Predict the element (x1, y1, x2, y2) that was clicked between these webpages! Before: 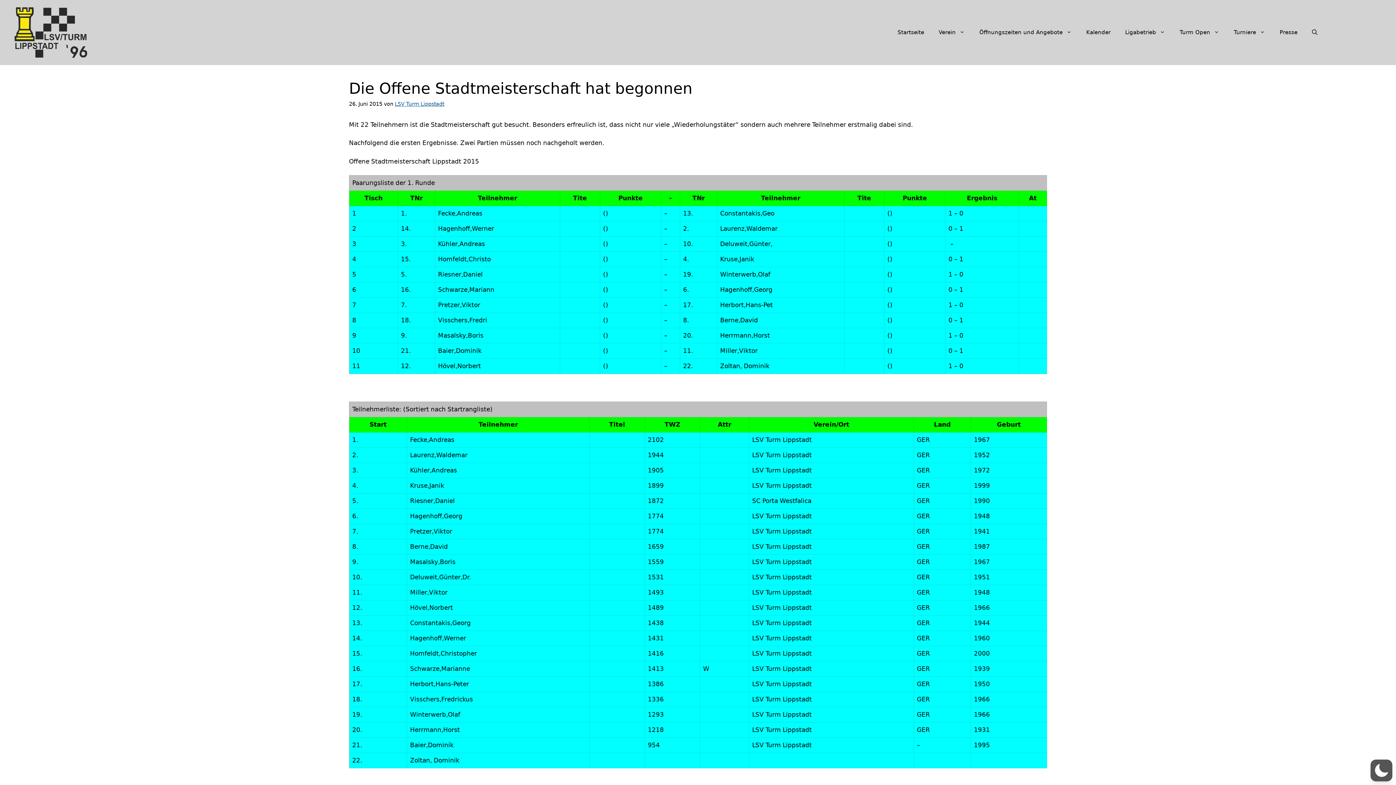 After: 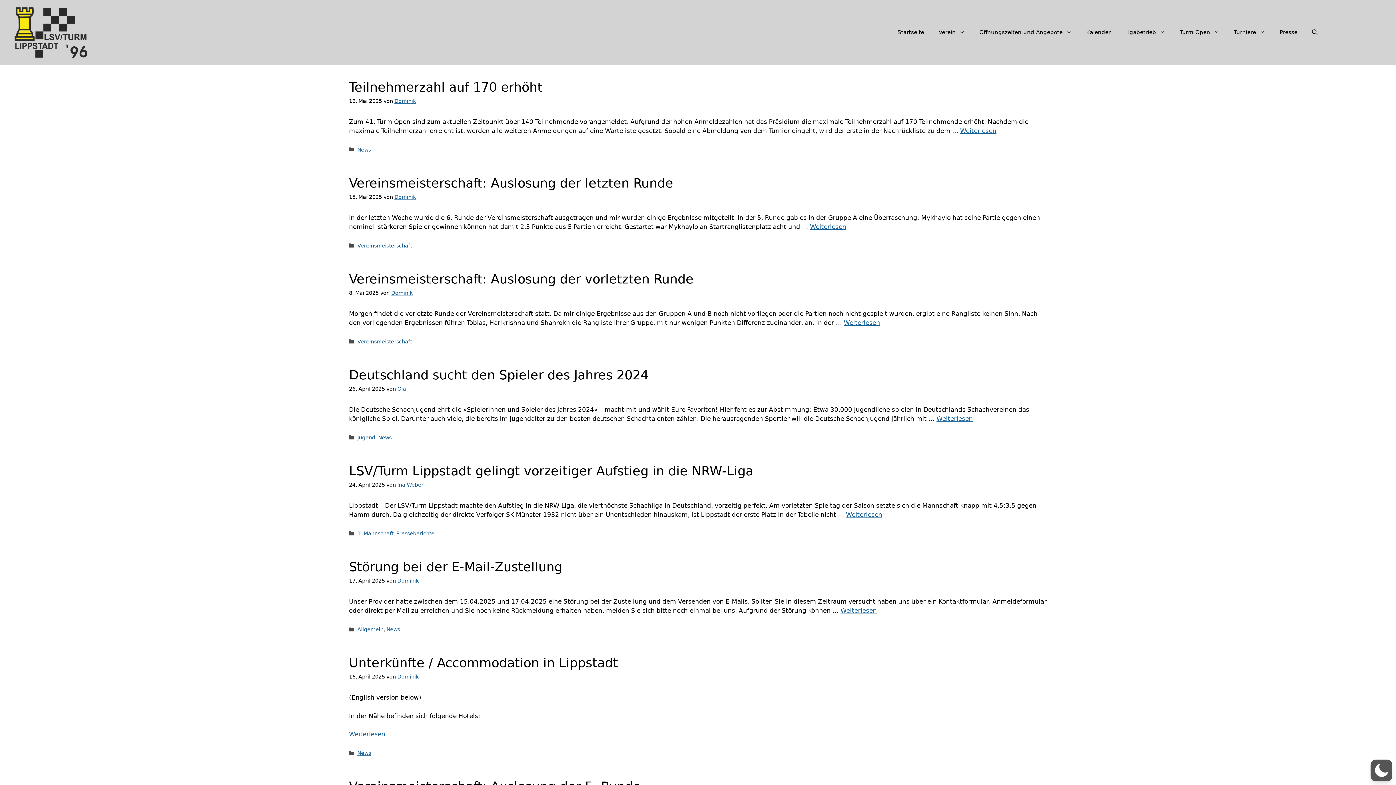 Action: label: Startseite bbox: (890, 21, 931, 43)